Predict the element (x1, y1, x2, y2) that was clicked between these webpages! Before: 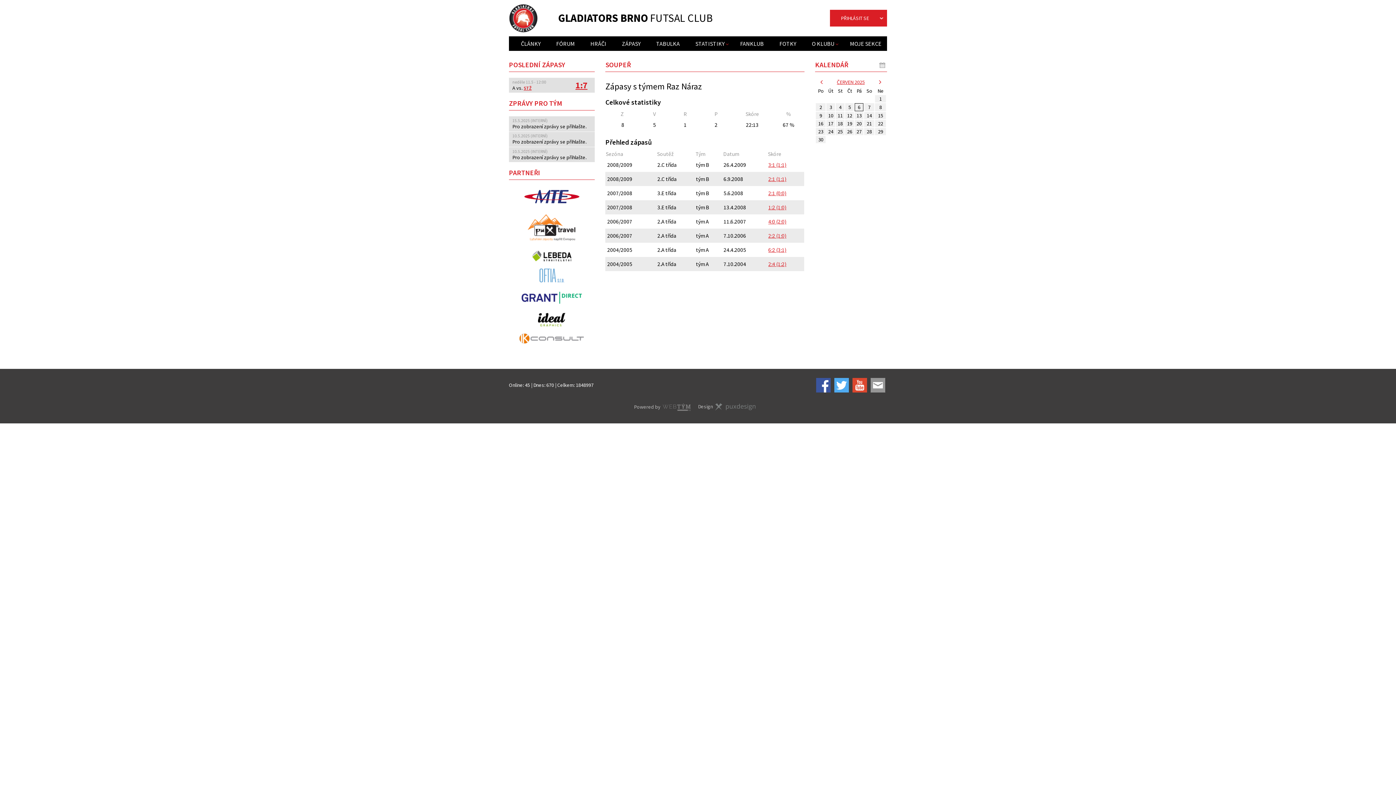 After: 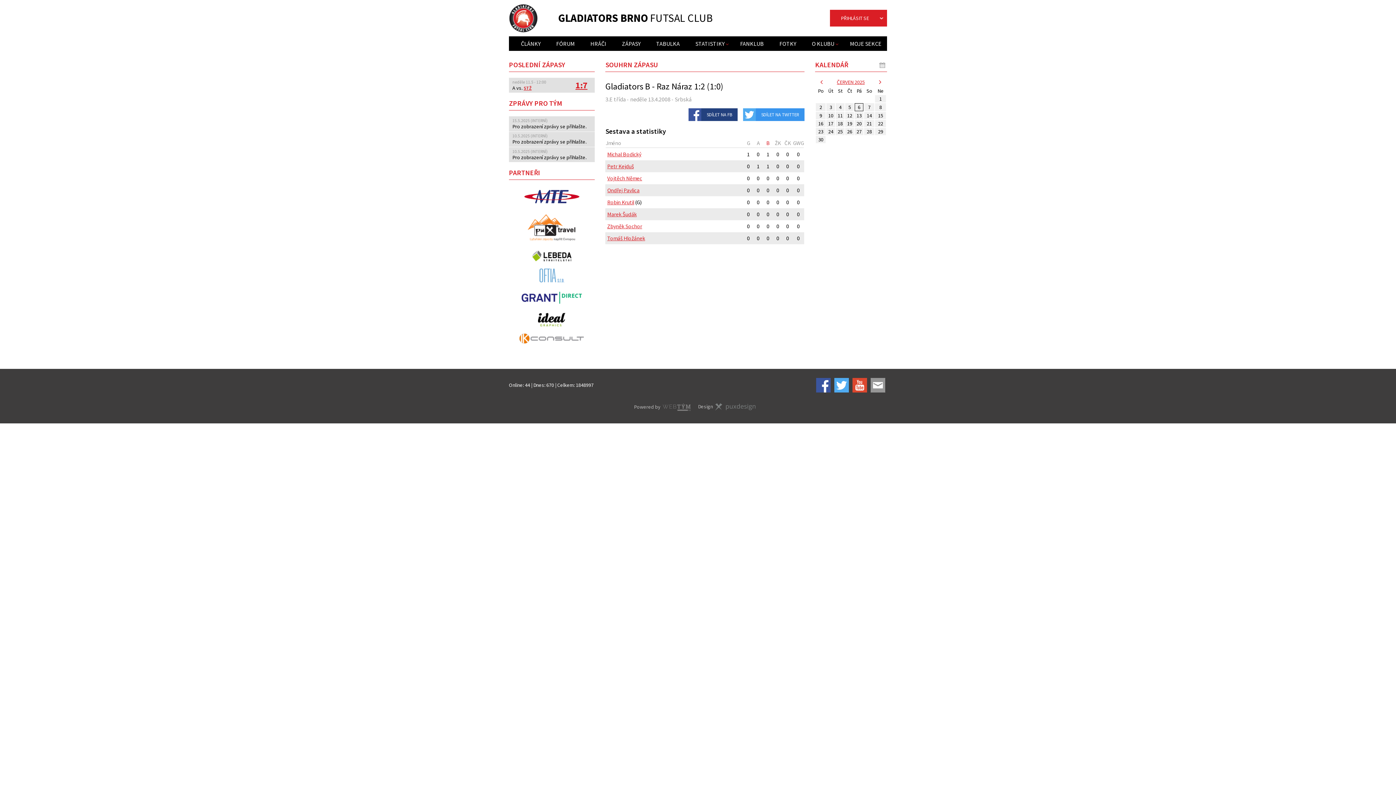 Action: label: 1:2 (1:0) bbox: (768, 203, 786, 210)